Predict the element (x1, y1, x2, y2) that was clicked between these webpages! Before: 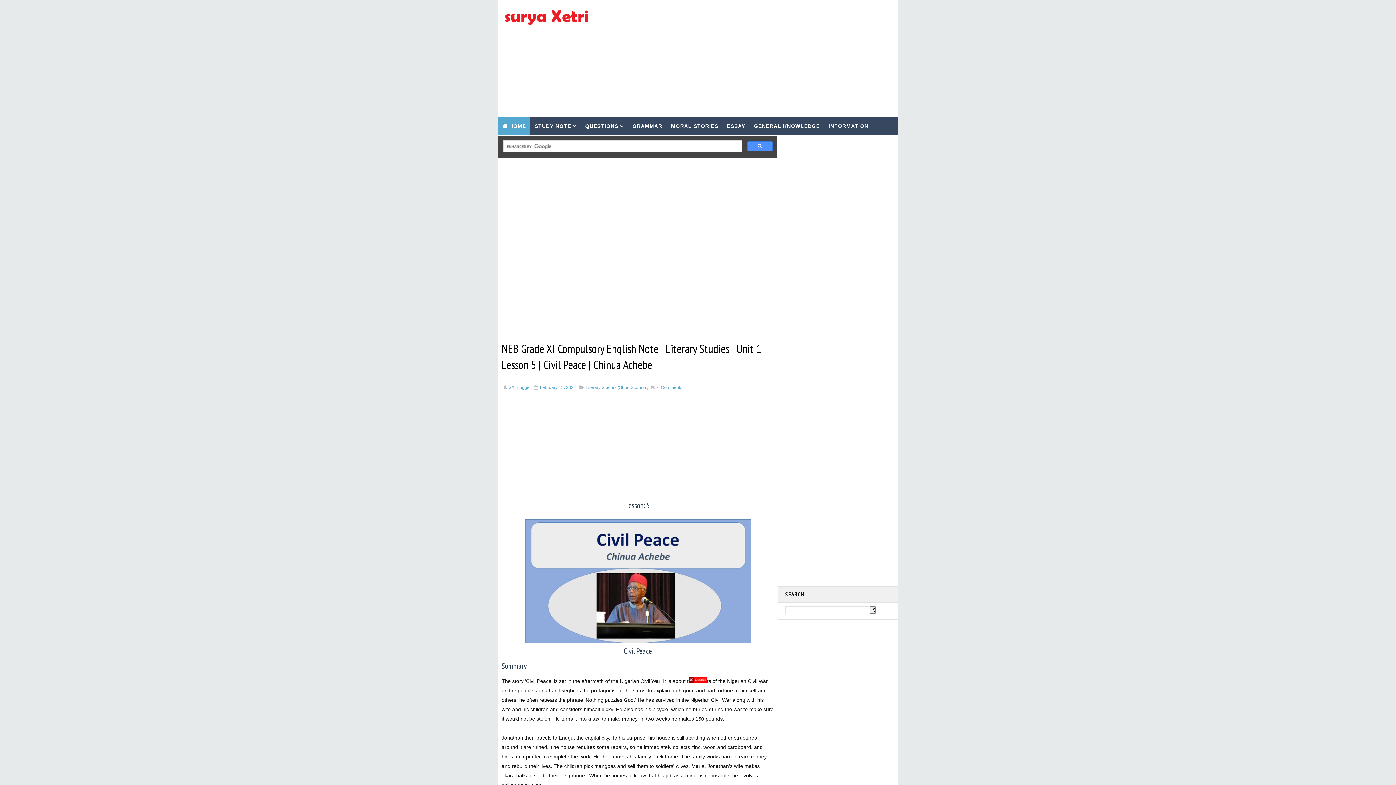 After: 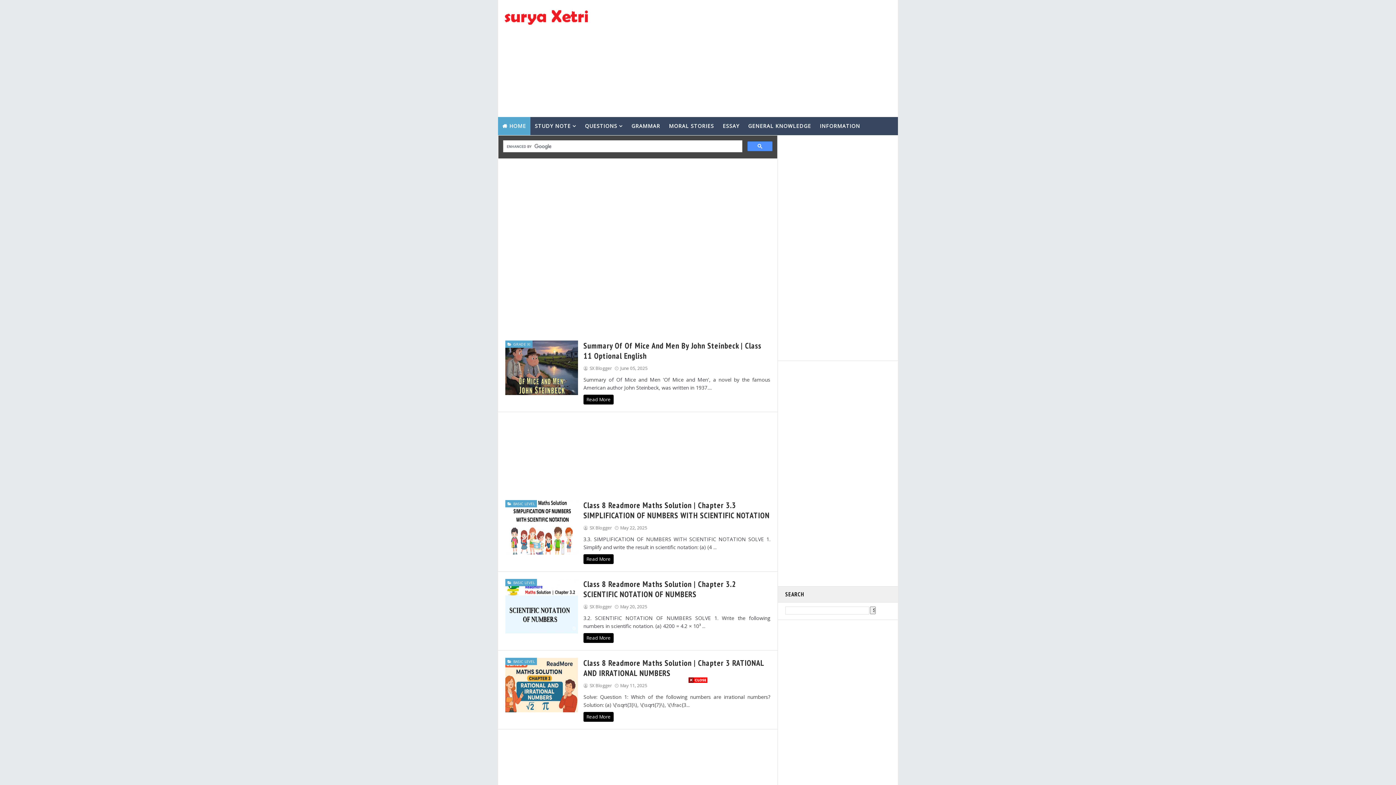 Action: bbox: (501, 7, 592, 27)